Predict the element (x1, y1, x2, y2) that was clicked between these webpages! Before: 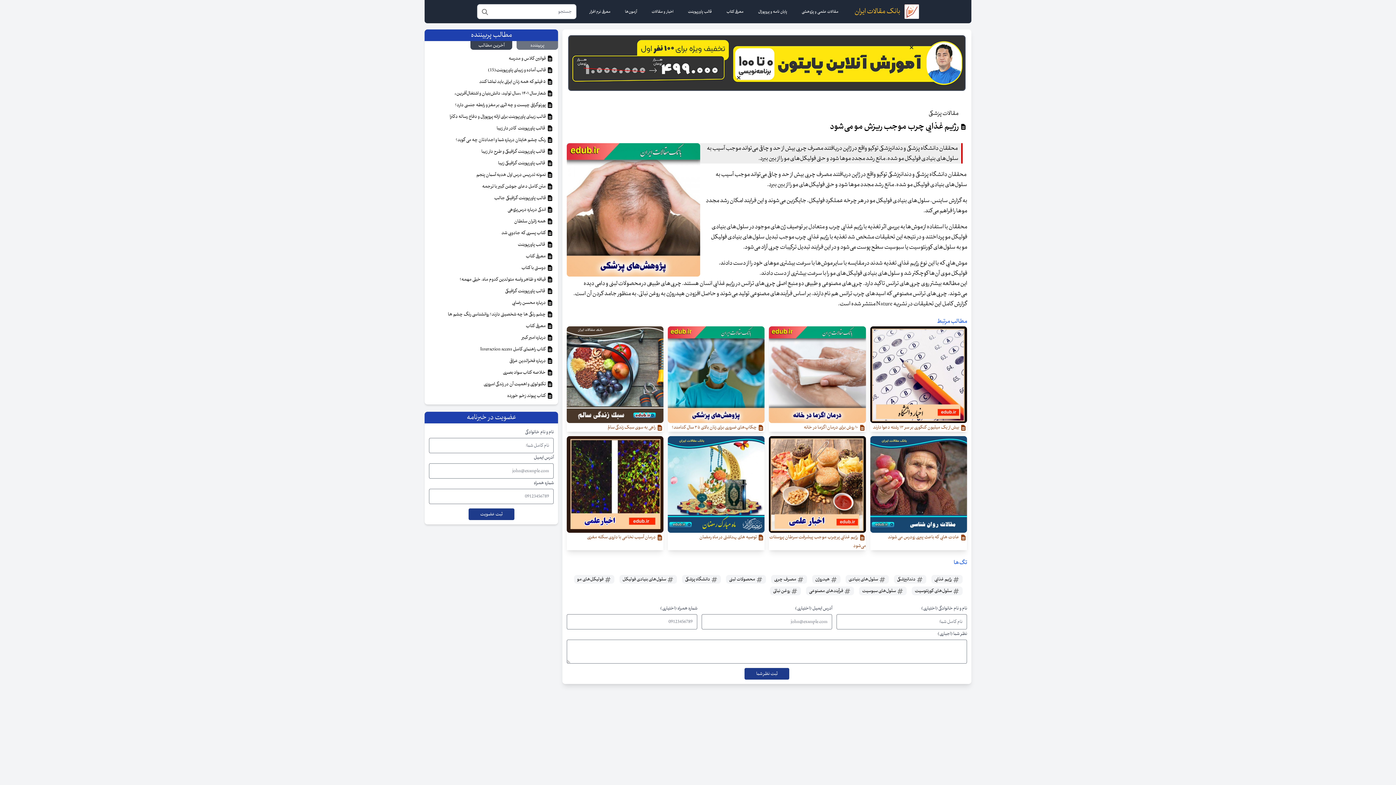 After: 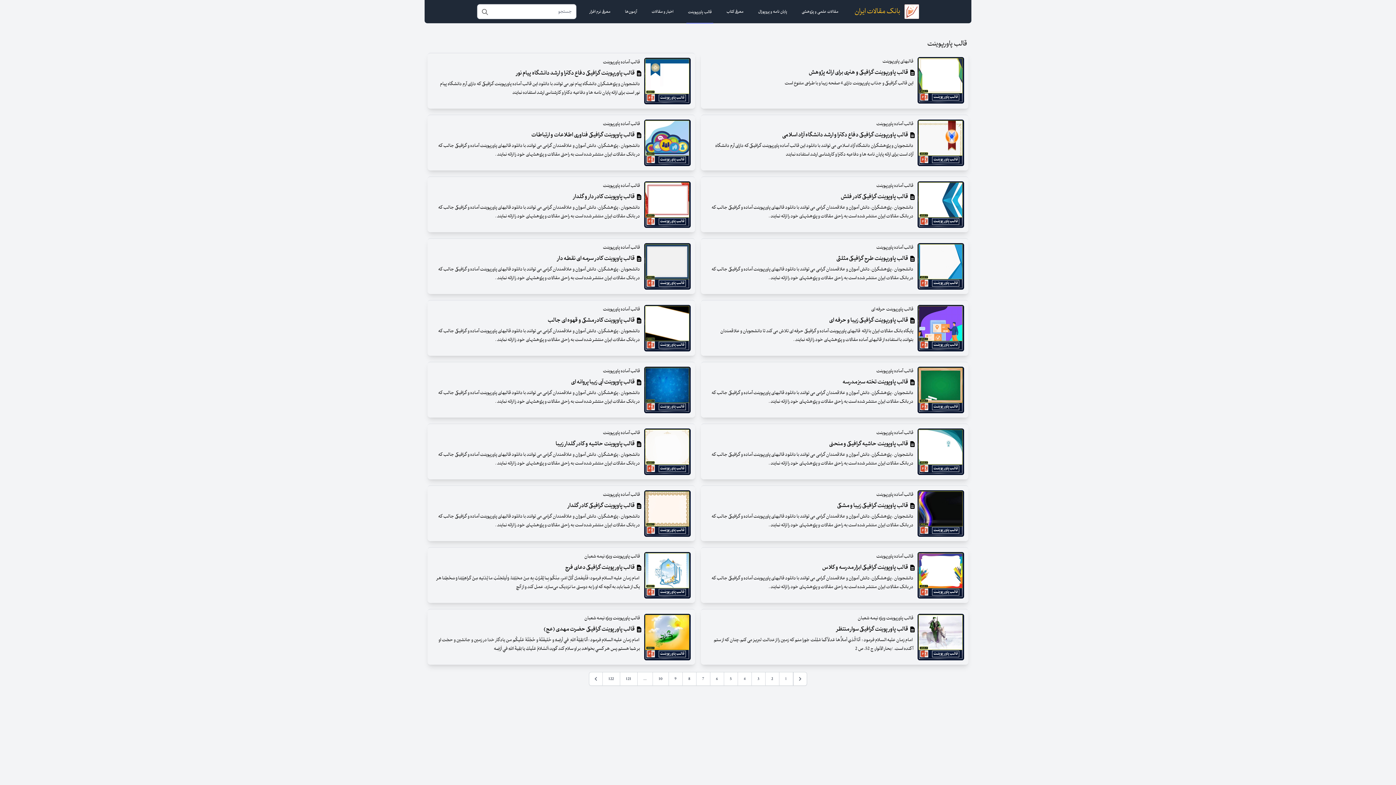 Action: label: قالب پاورپوینت bbox: (686, 0, 713, 23)